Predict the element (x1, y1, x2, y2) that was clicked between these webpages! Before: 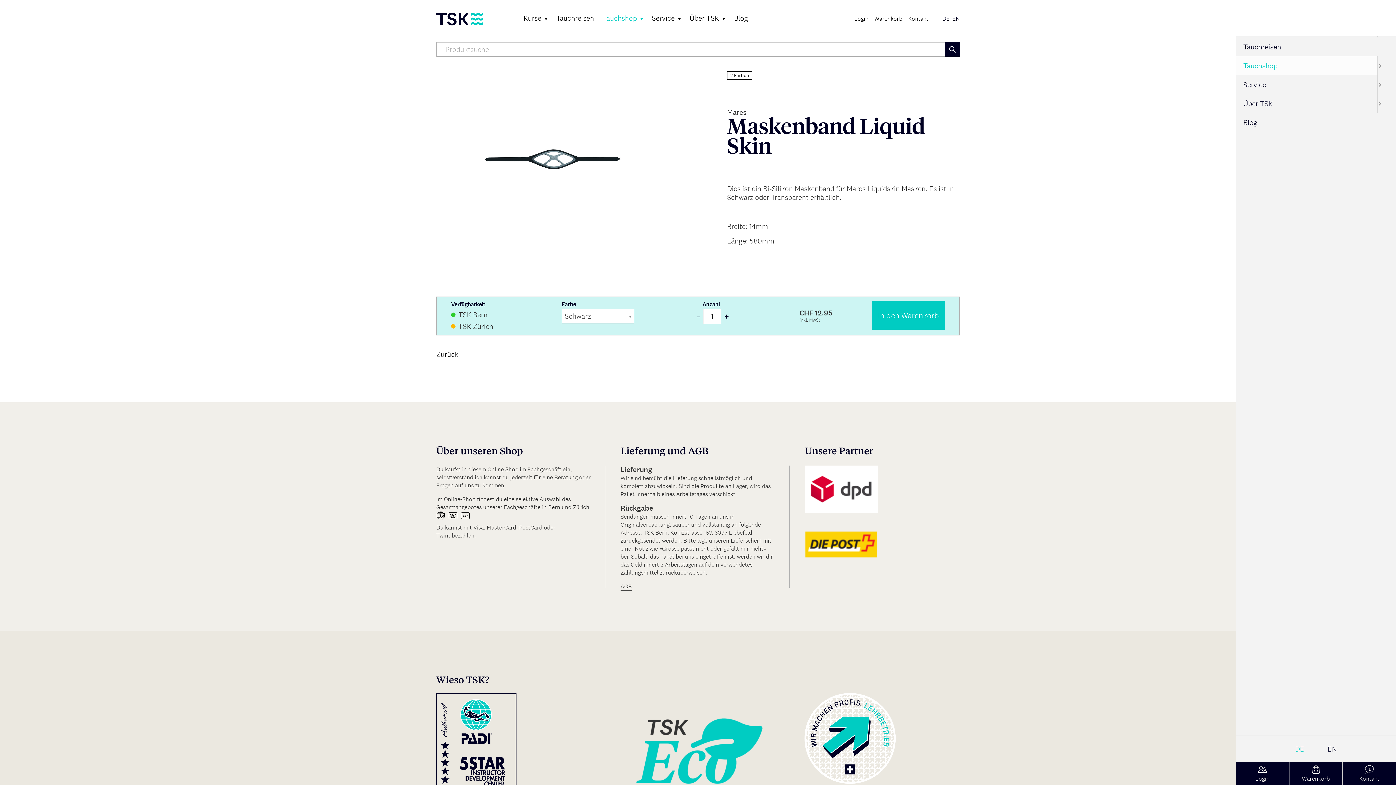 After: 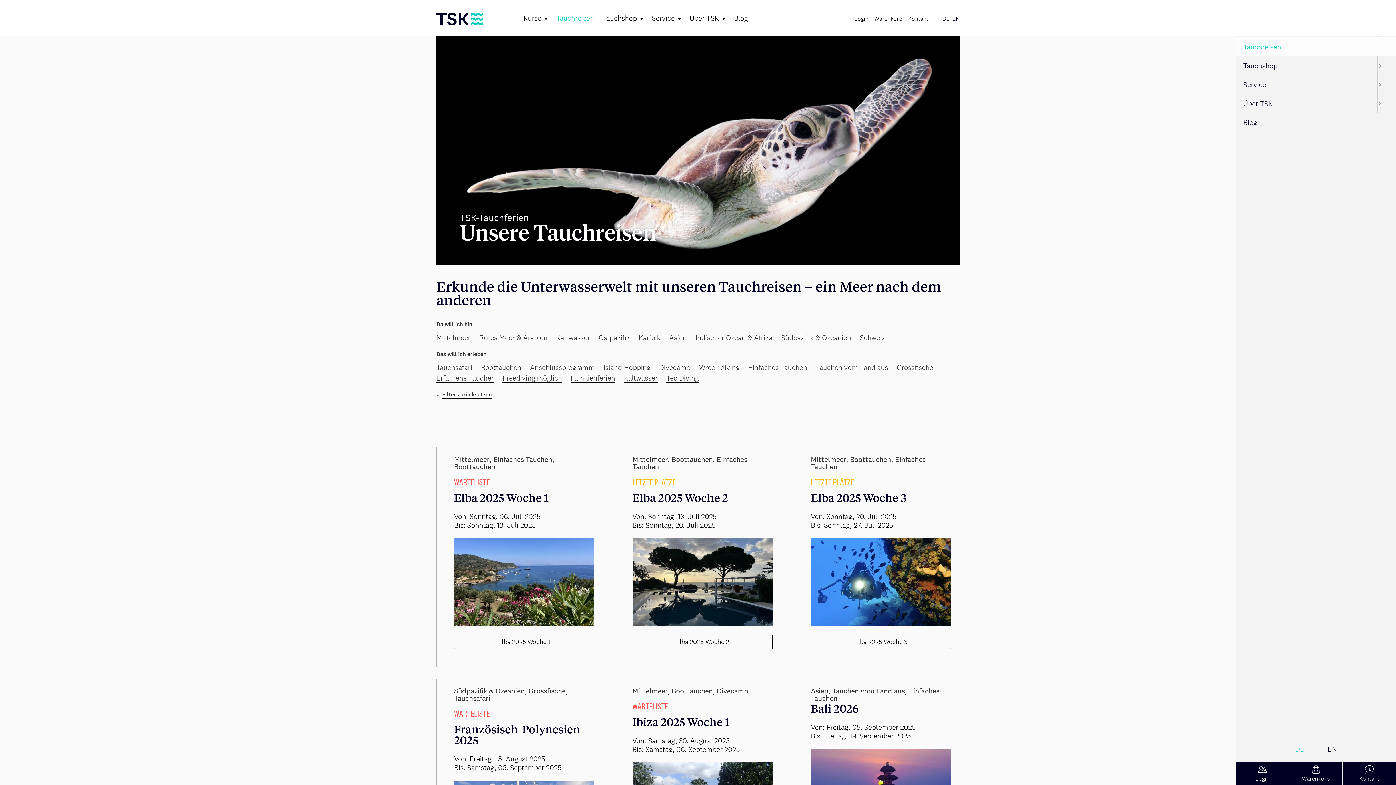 Action: label: Tauchreisen bbox: (556, 13, 594, 22)